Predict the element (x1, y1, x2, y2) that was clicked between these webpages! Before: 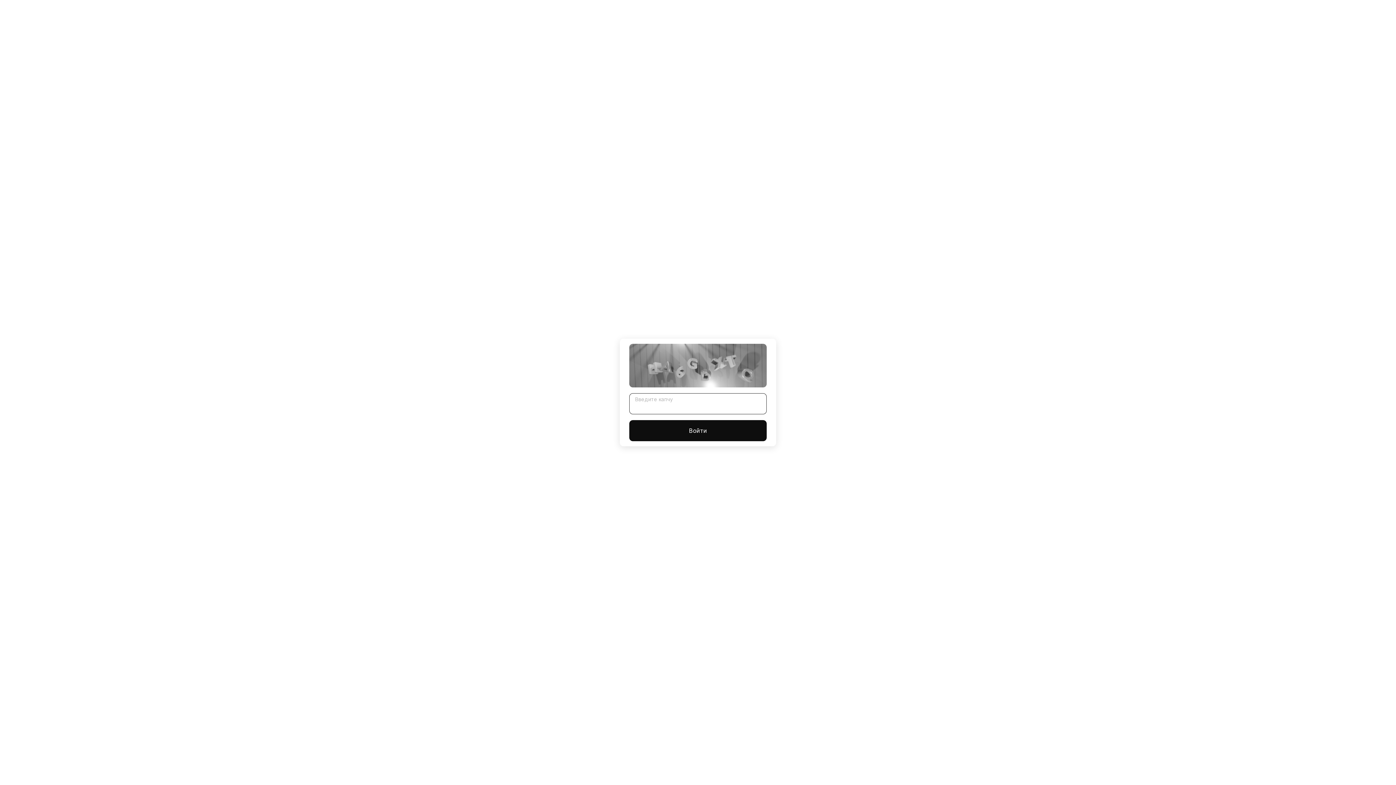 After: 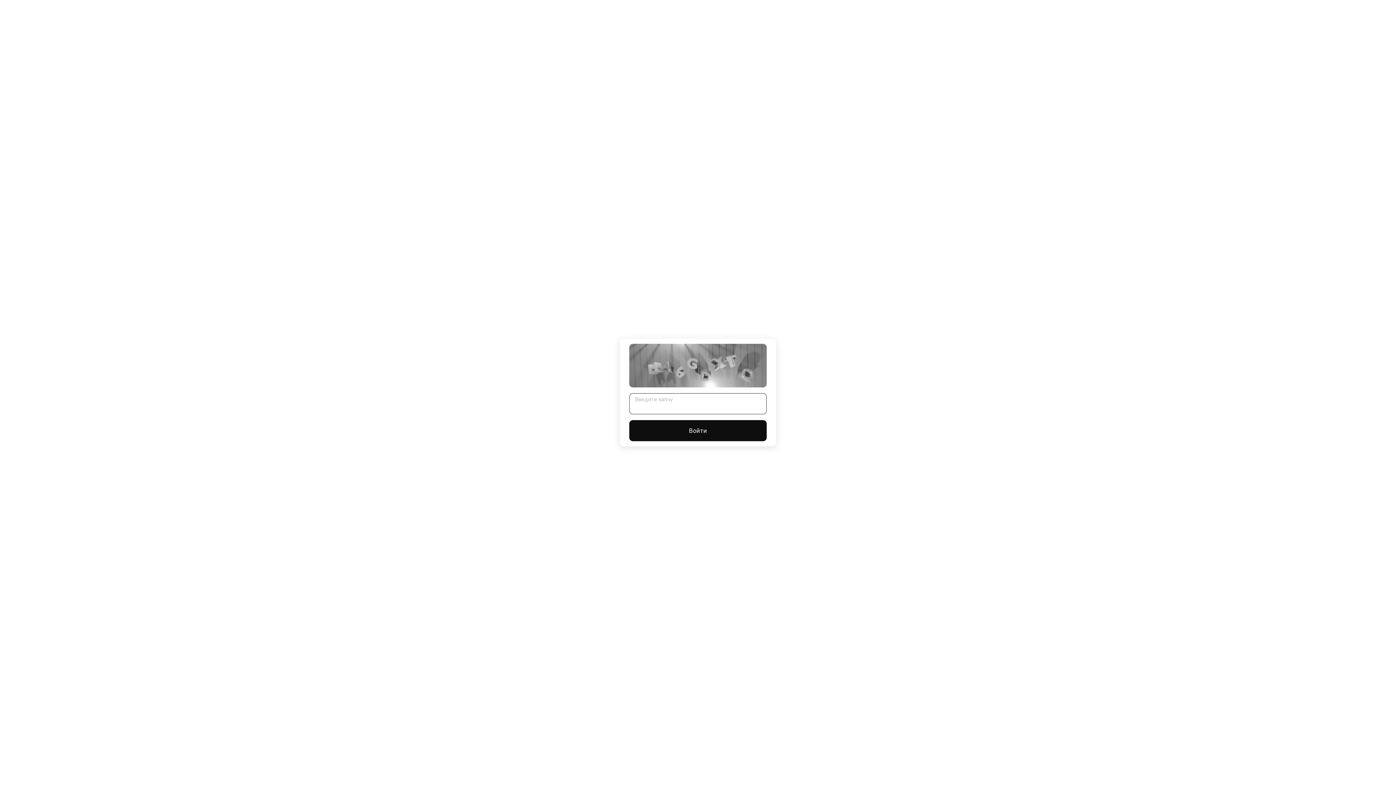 Action: bbox: (629, 420, 766, 441) label: Войти